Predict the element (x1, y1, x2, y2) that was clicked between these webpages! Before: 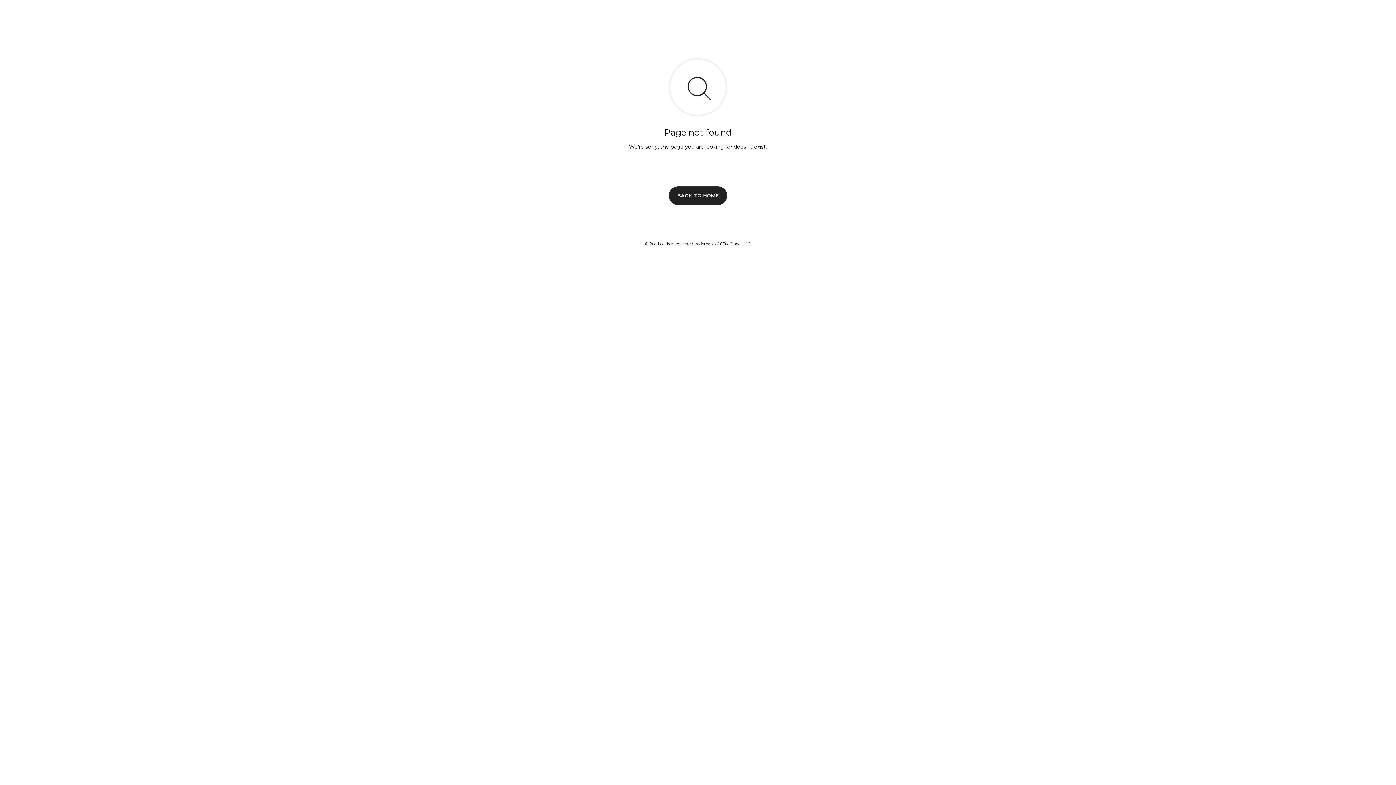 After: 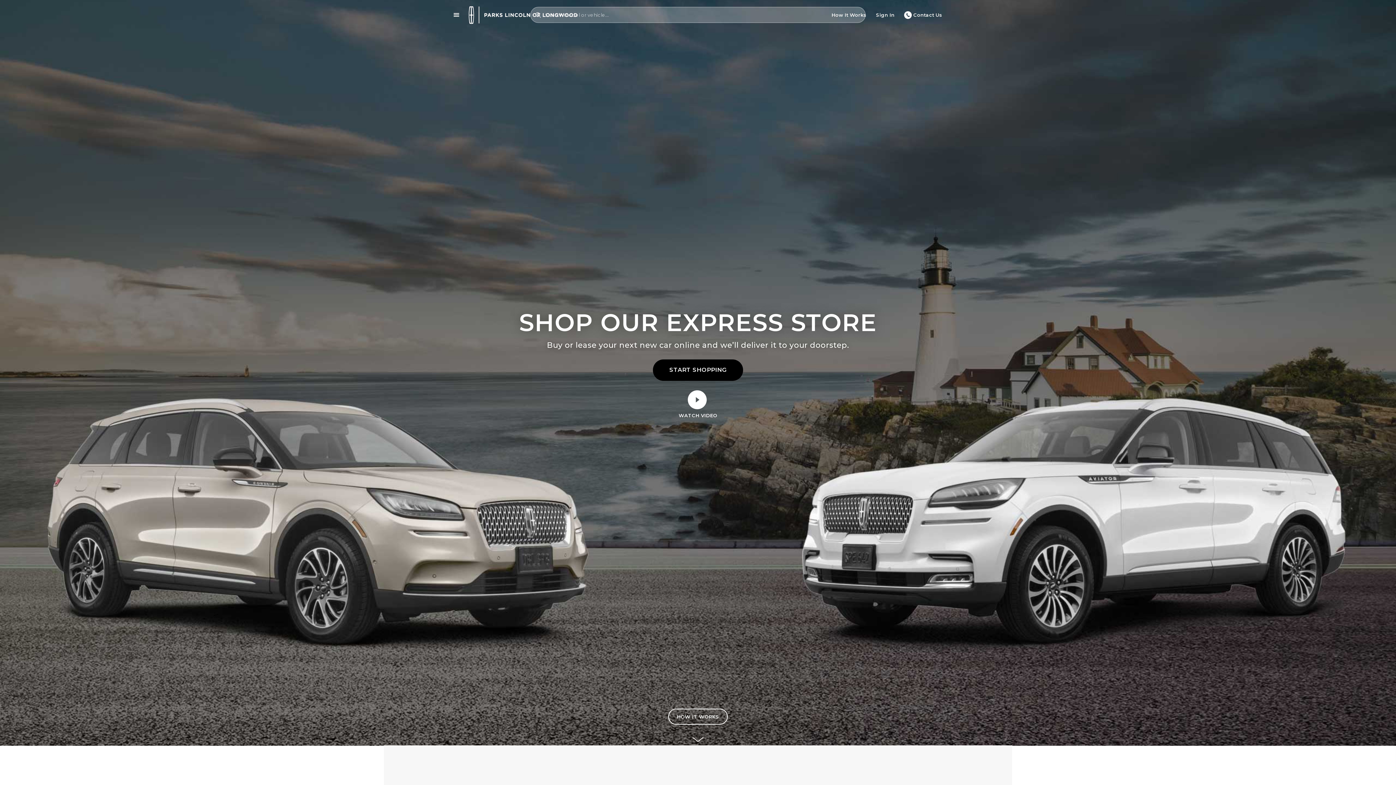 Action: bbox: (669, 186, 727, 204) label: BACK TO HOME